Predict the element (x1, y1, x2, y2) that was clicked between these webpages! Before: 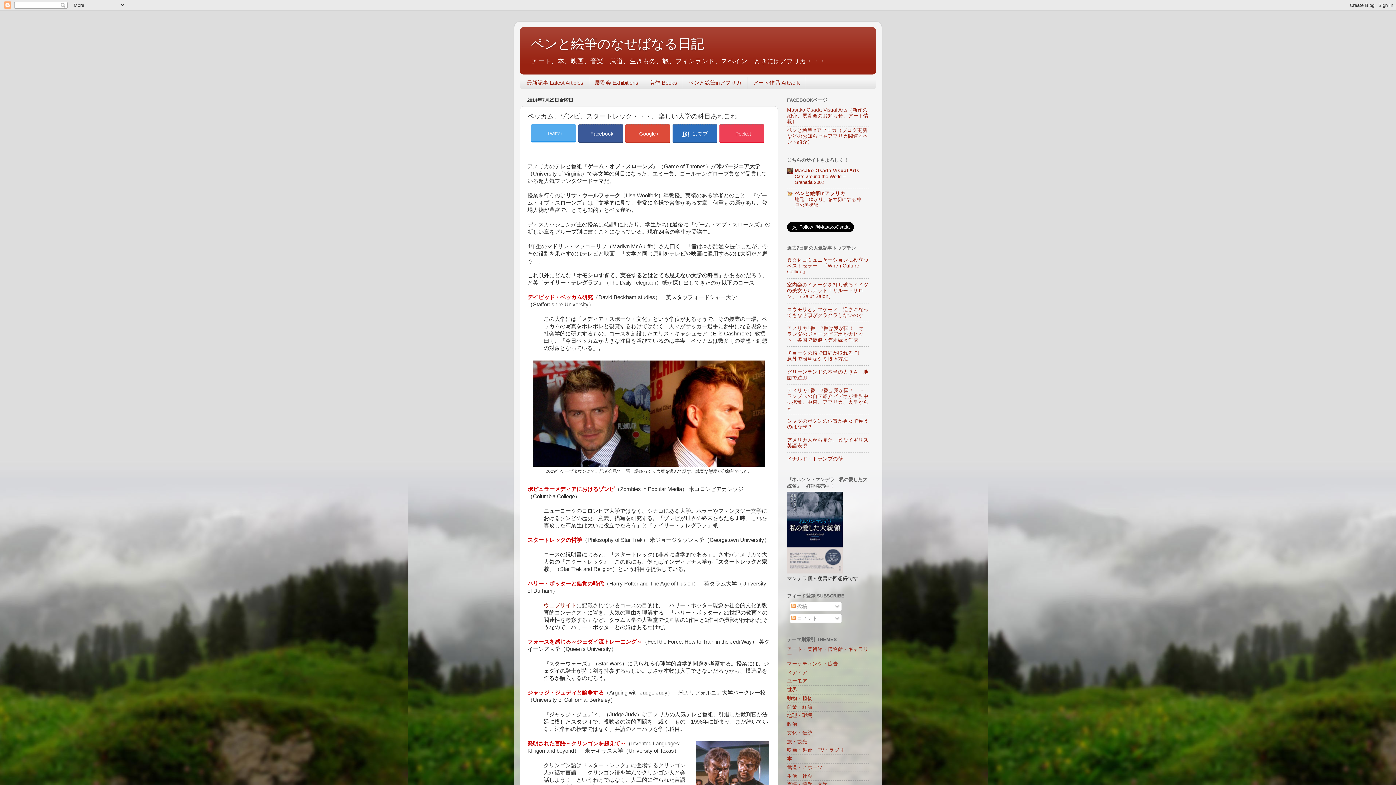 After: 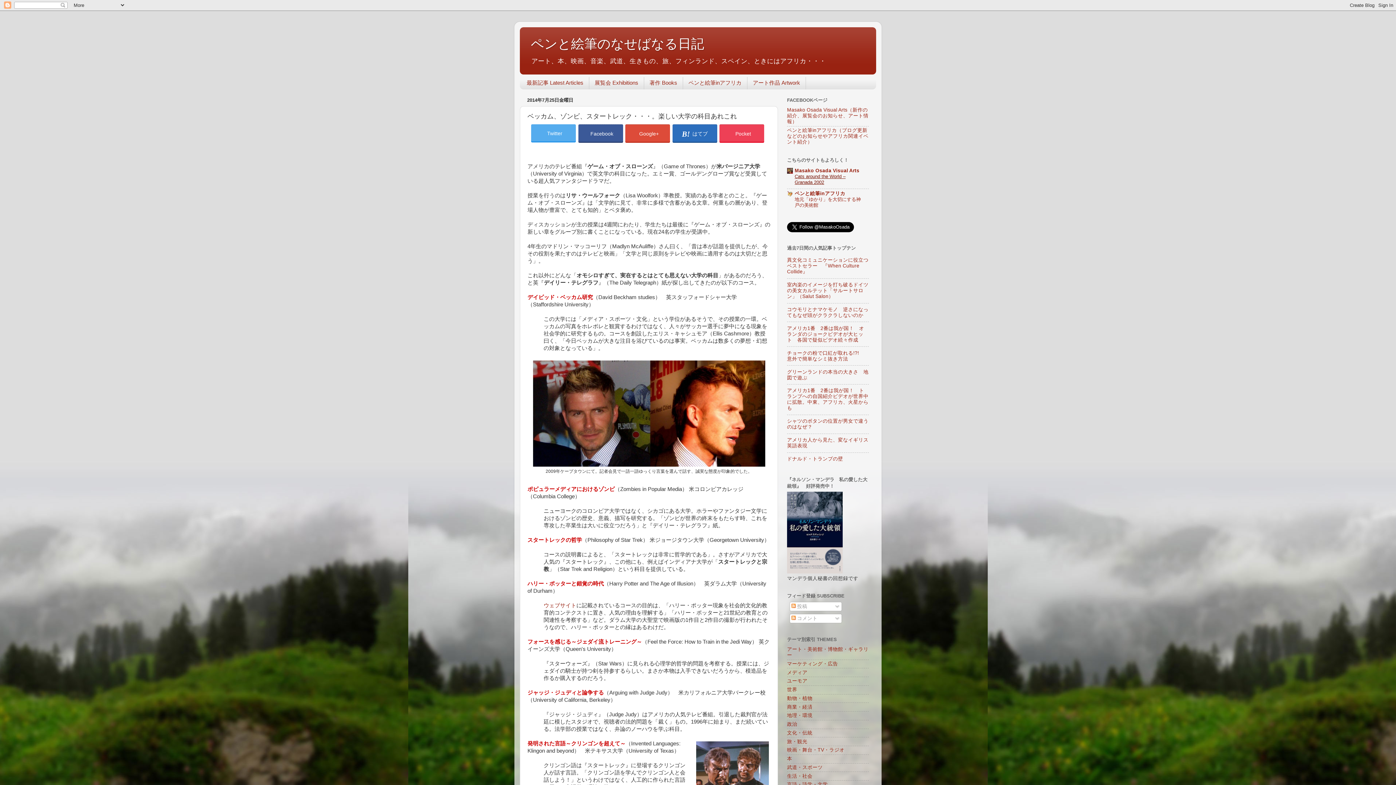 Action: label: Cats around the World – Granada 2002 bbox: (794, 173, 845, 185)